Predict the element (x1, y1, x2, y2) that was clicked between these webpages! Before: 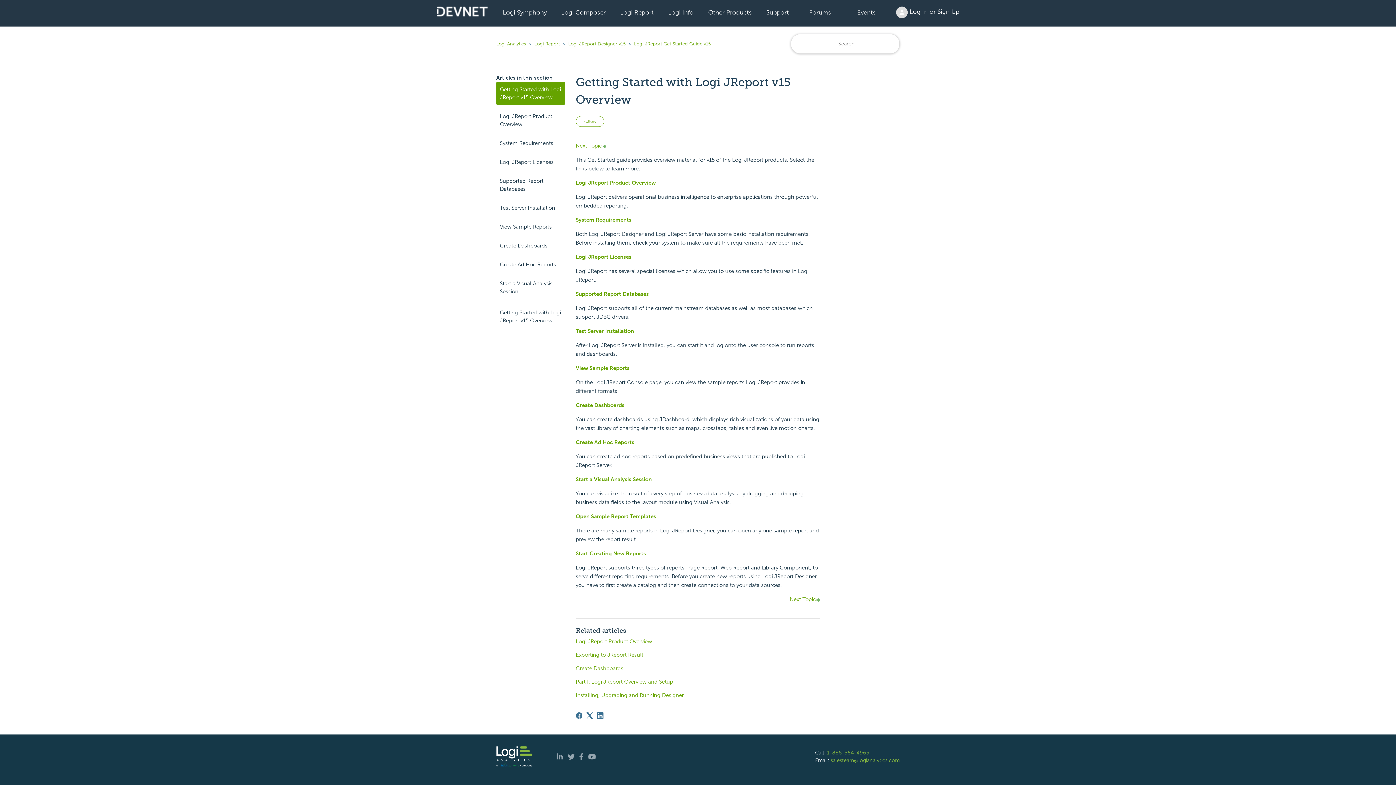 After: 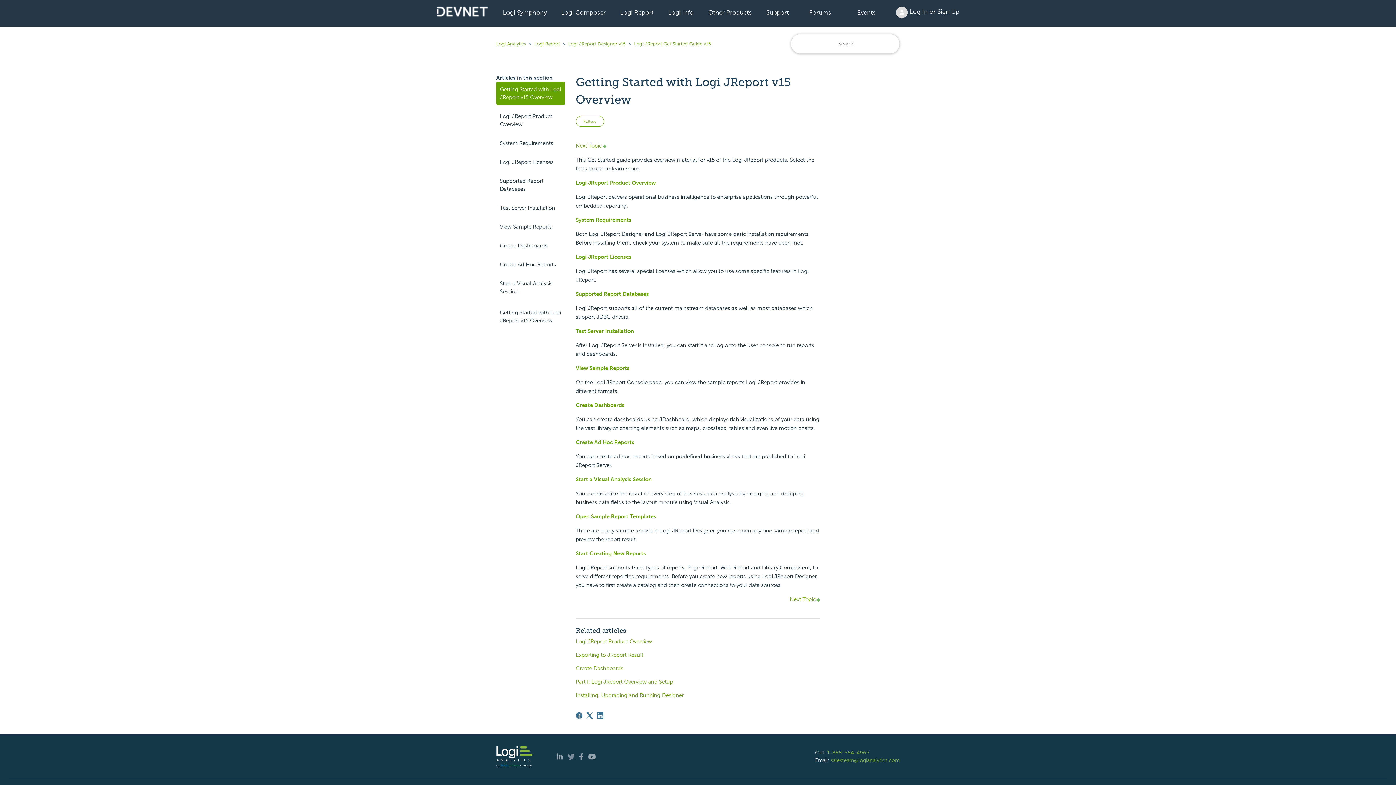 Action: label:   bbox: (566, 751, 577, 761)